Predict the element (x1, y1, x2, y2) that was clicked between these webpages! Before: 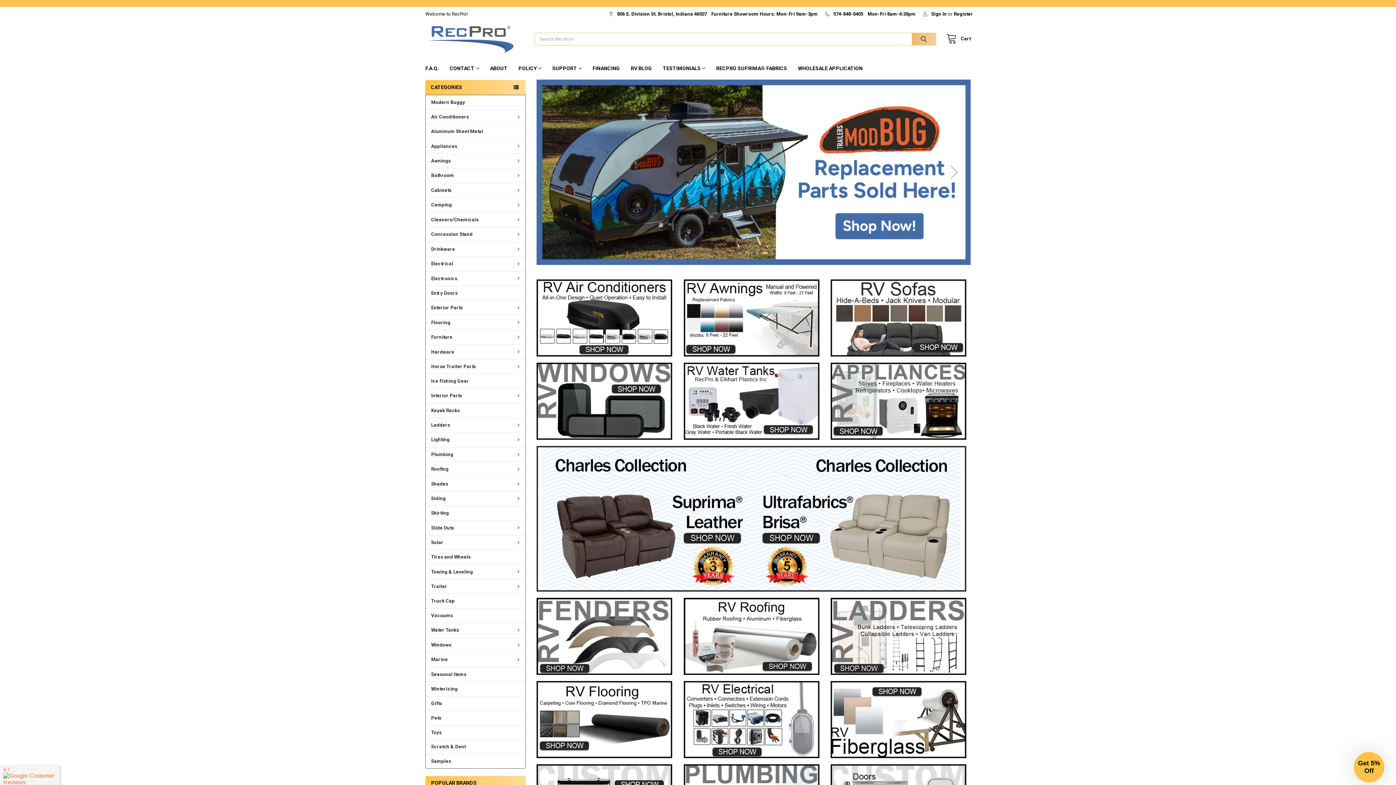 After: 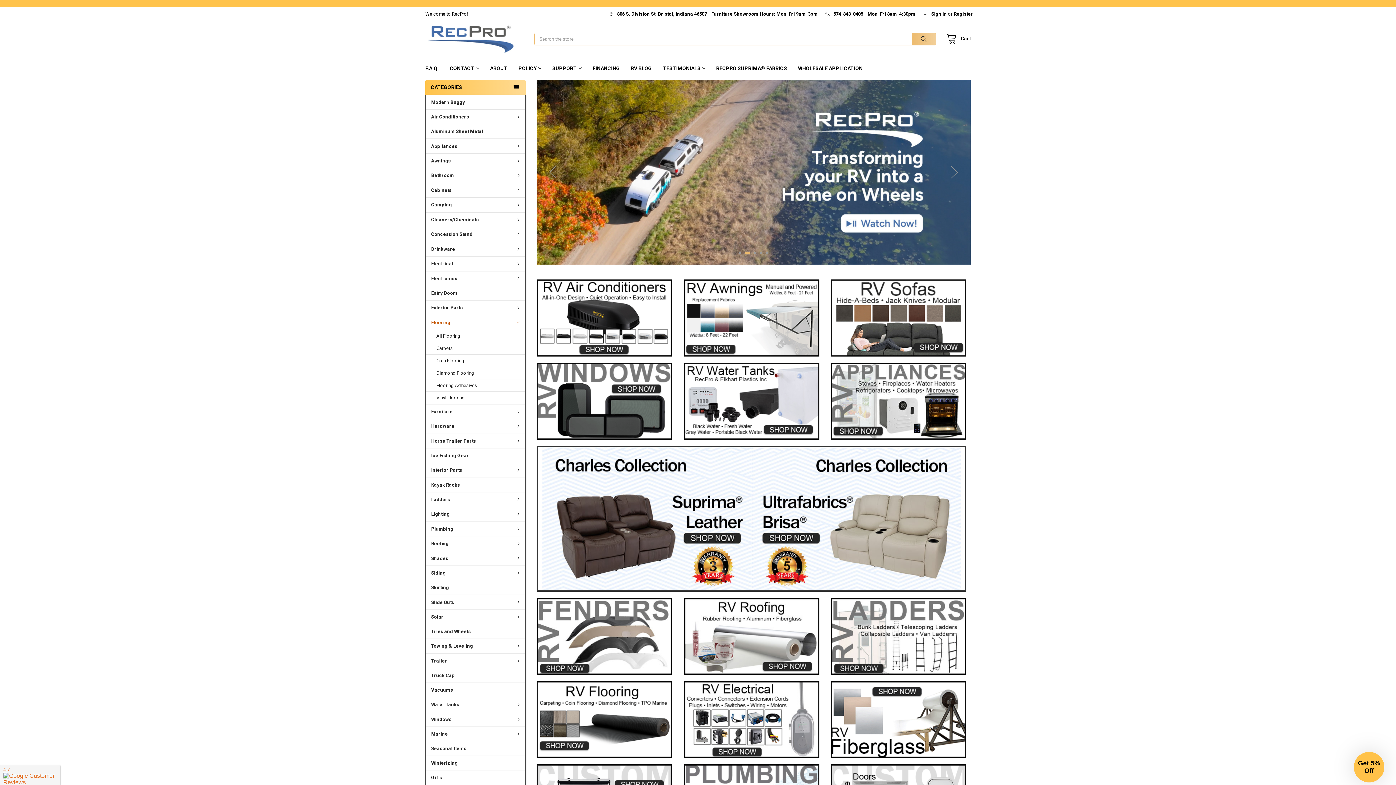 Action: label: Flooring bbox: (425, 315, 525, 329)